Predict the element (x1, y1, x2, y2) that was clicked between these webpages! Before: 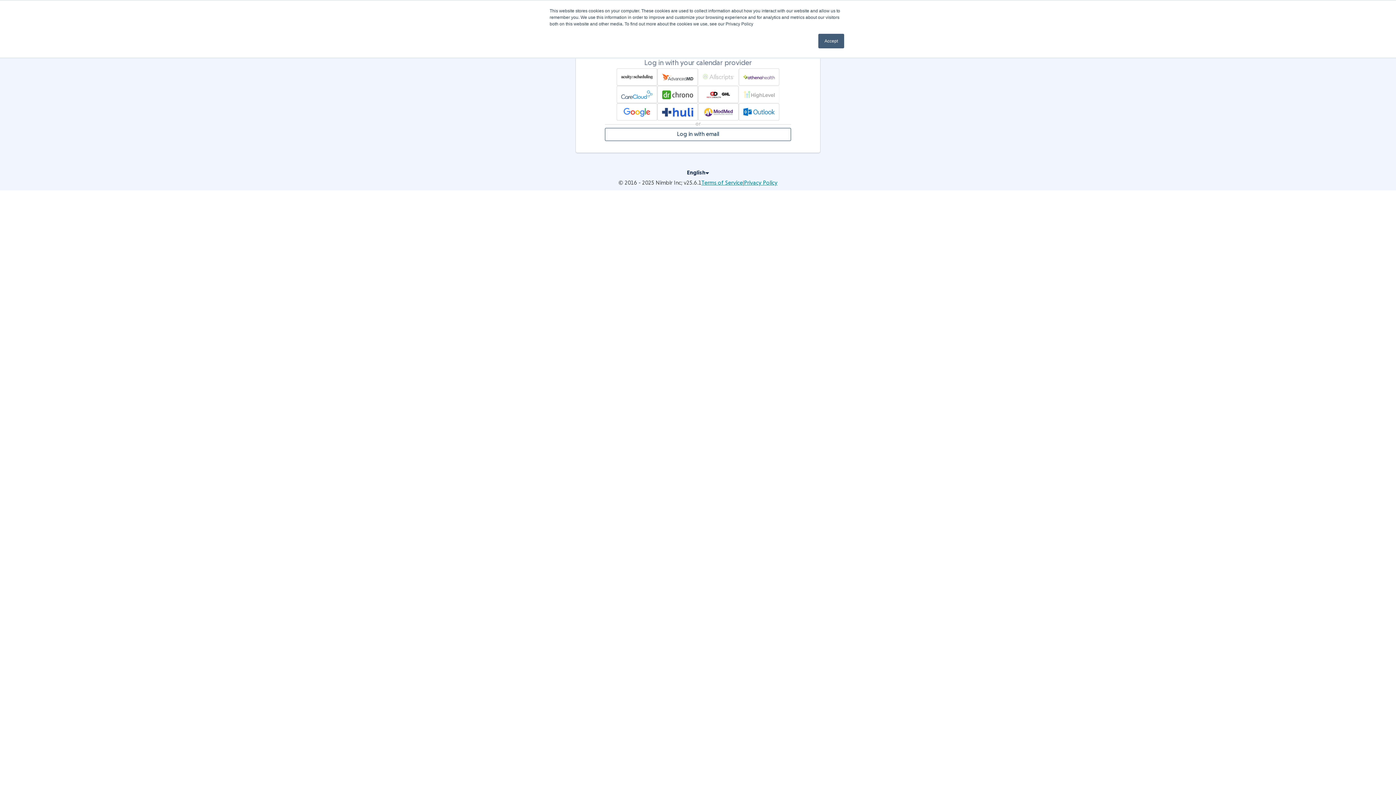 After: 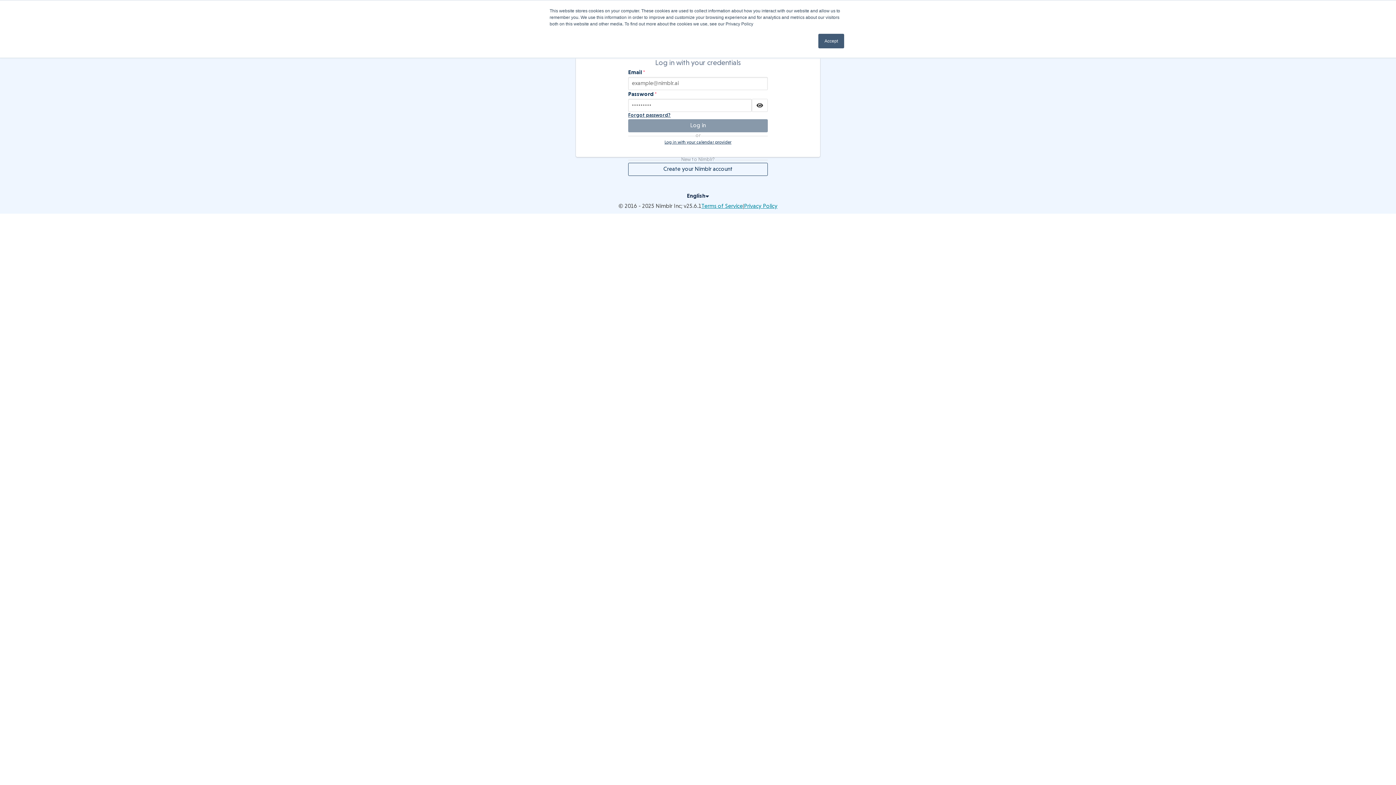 Action: bbox: (698, 103, 738, 120)